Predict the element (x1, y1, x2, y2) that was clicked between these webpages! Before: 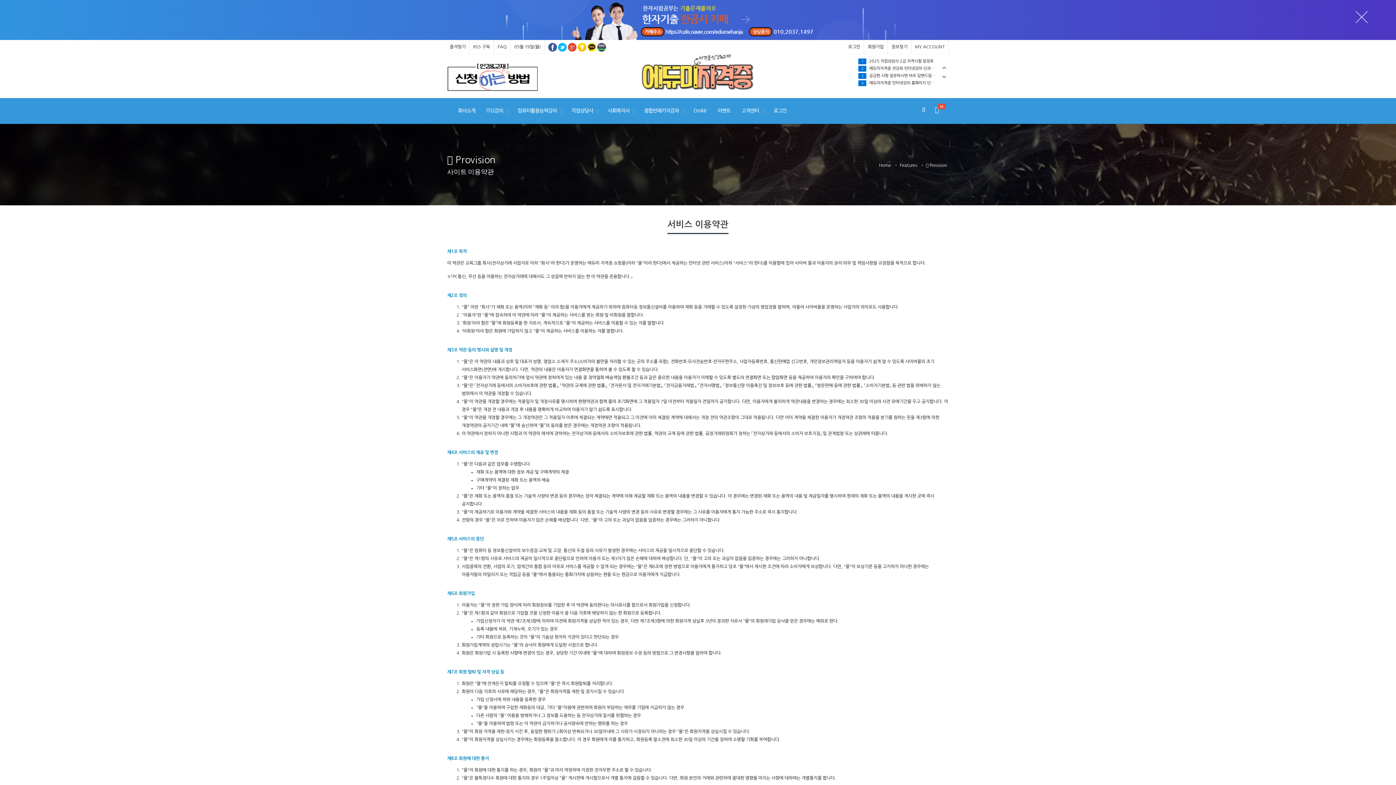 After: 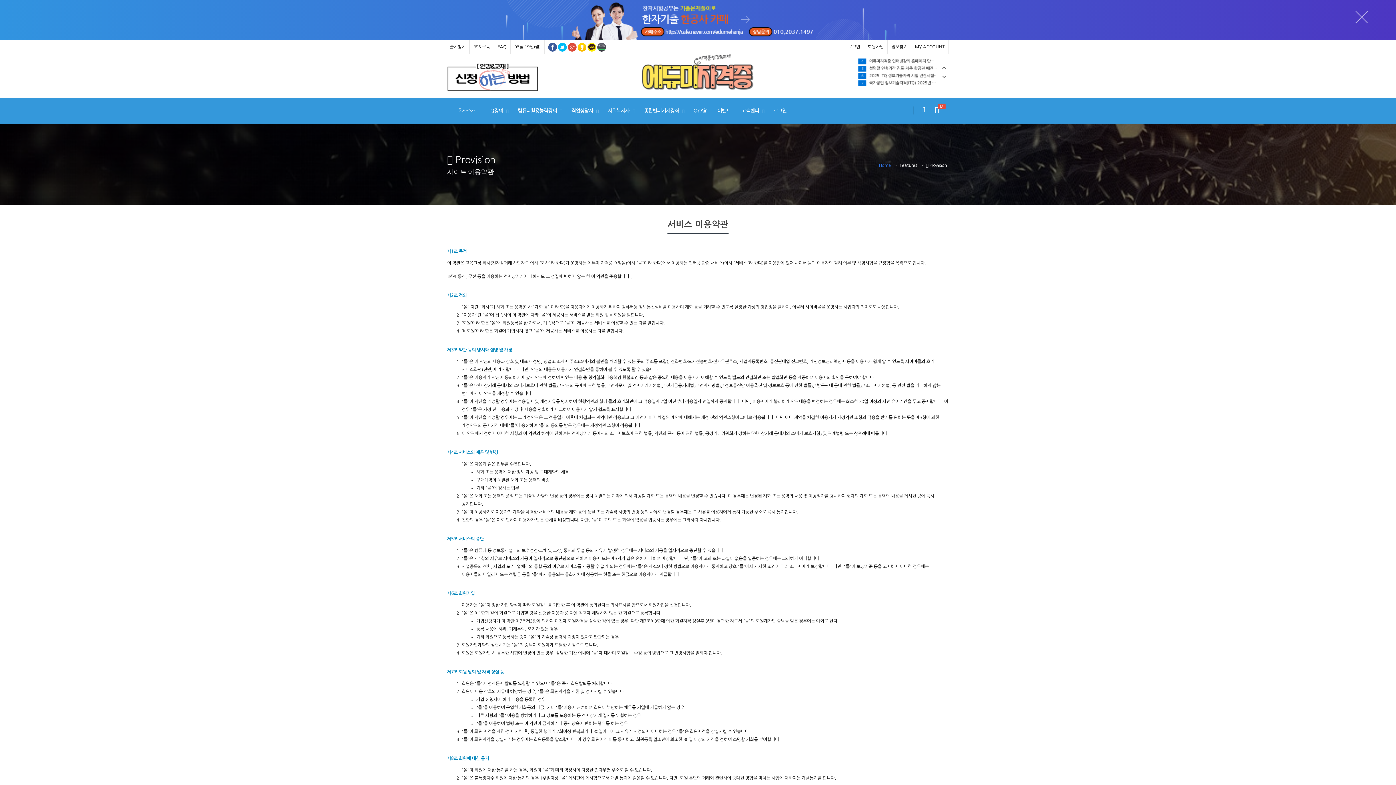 Action: bbox: (879, 163, 891, 167) label: Home